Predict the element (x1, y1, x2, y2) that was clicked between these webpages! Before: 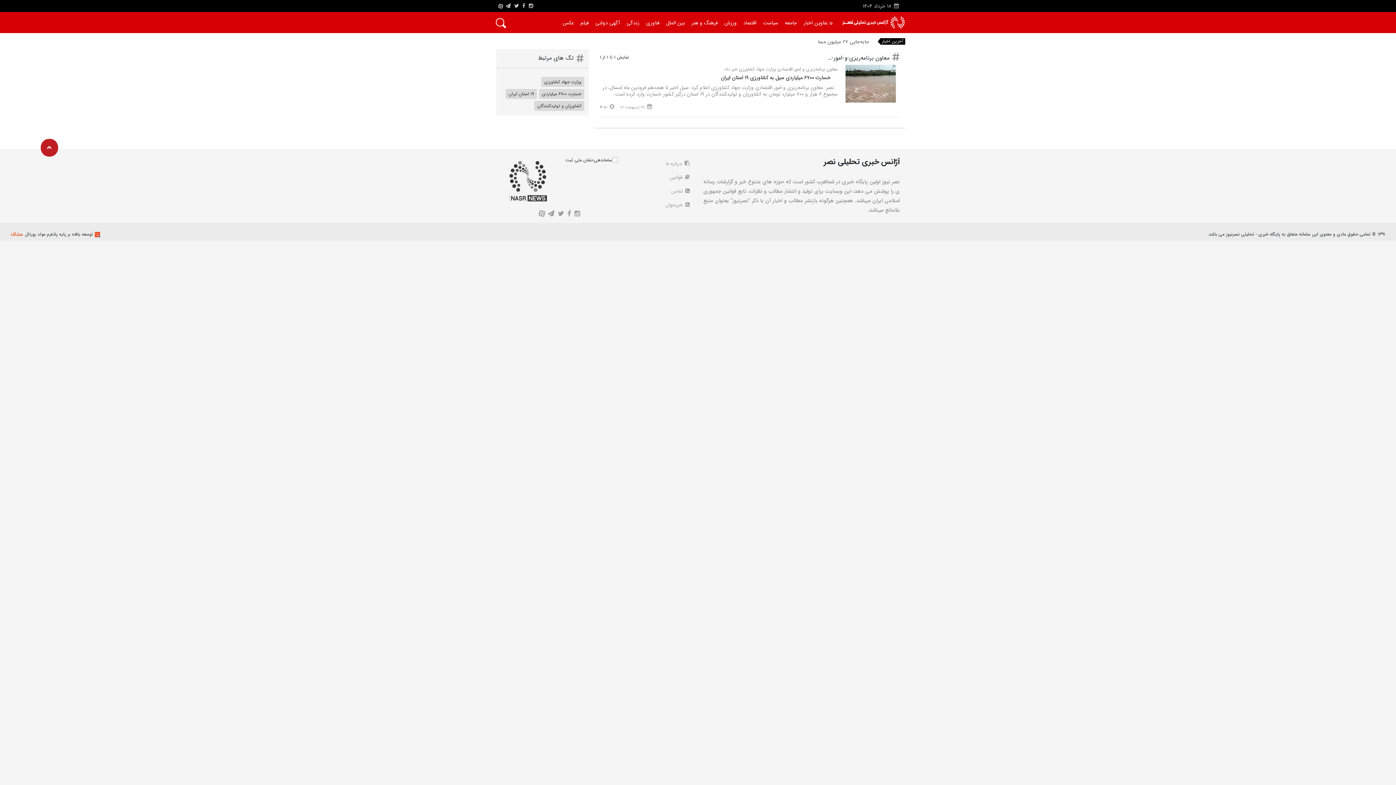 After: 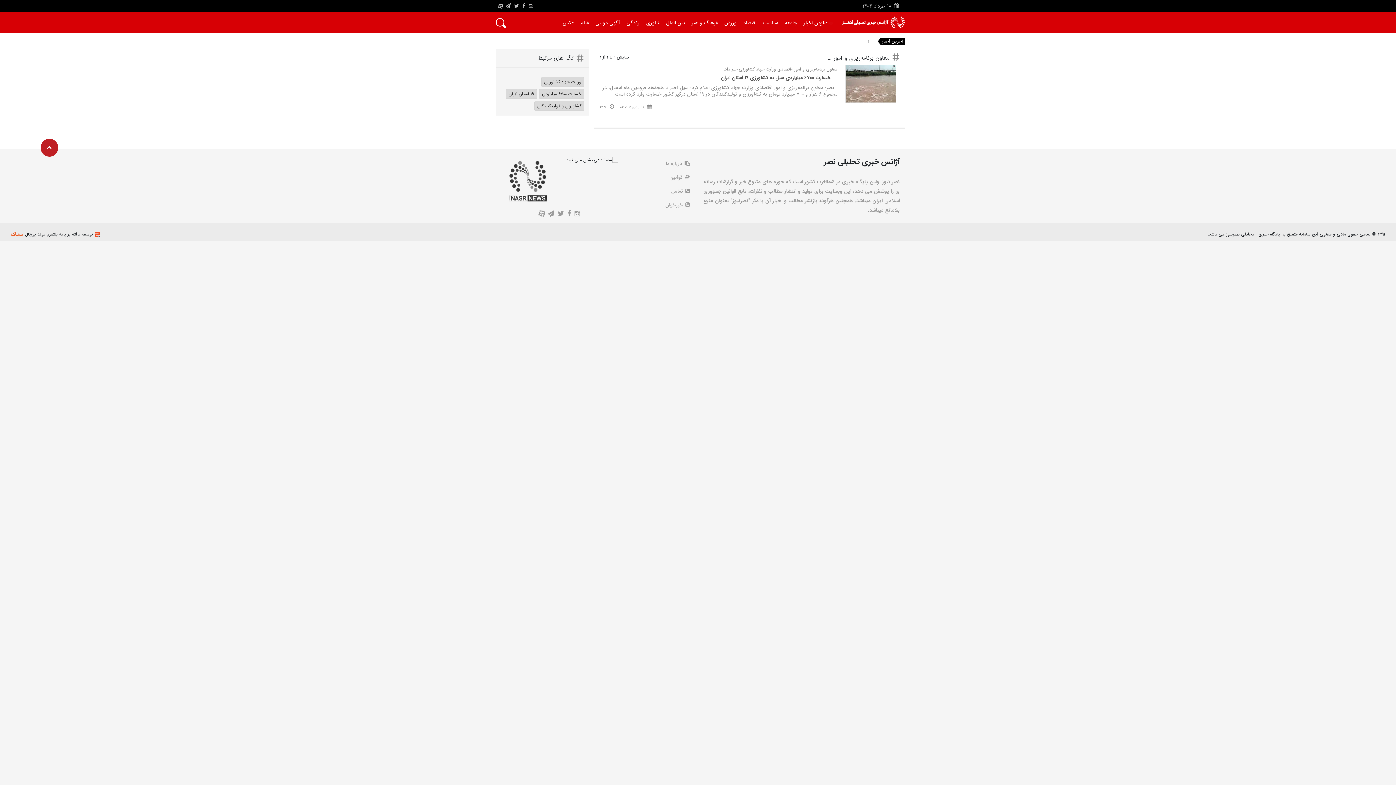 Action: bbox: (513, 2, 520, 10)